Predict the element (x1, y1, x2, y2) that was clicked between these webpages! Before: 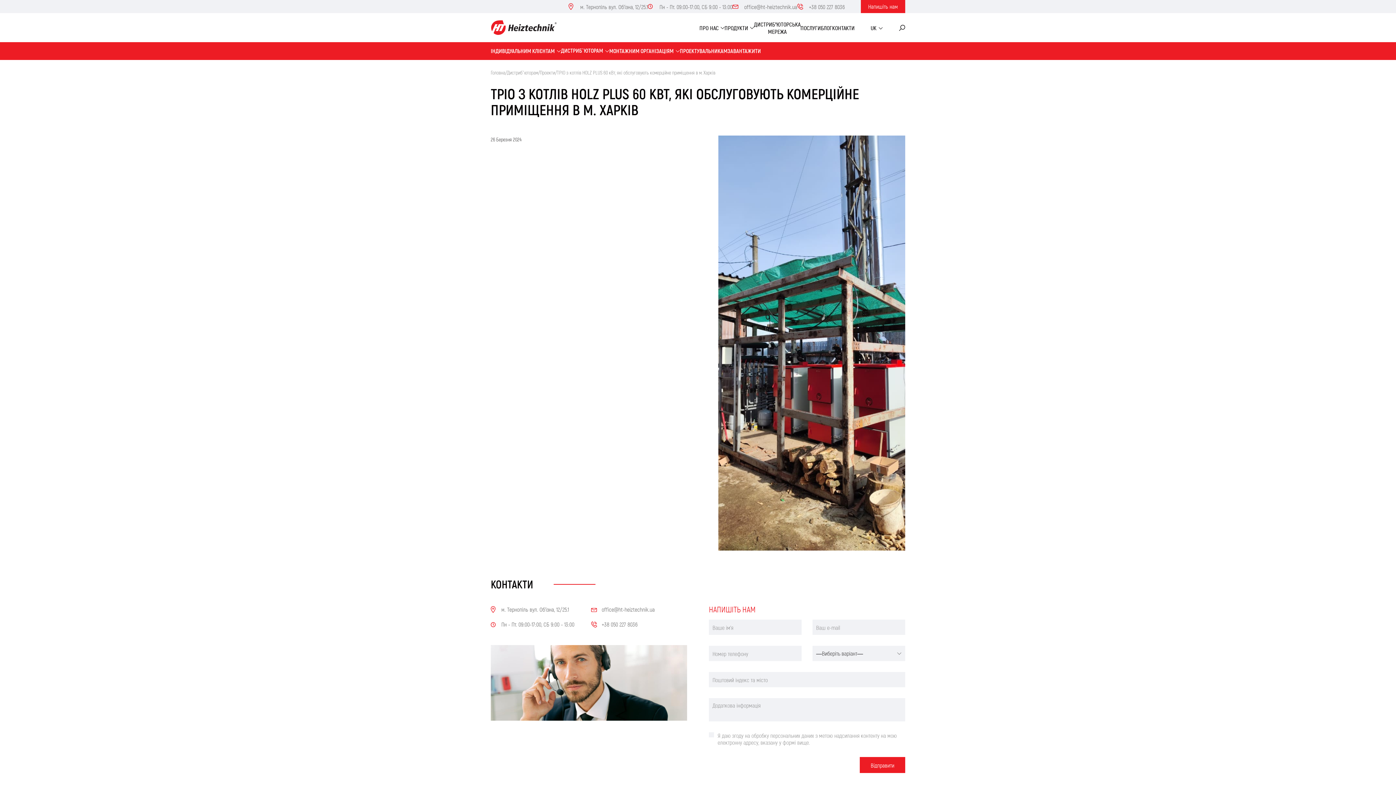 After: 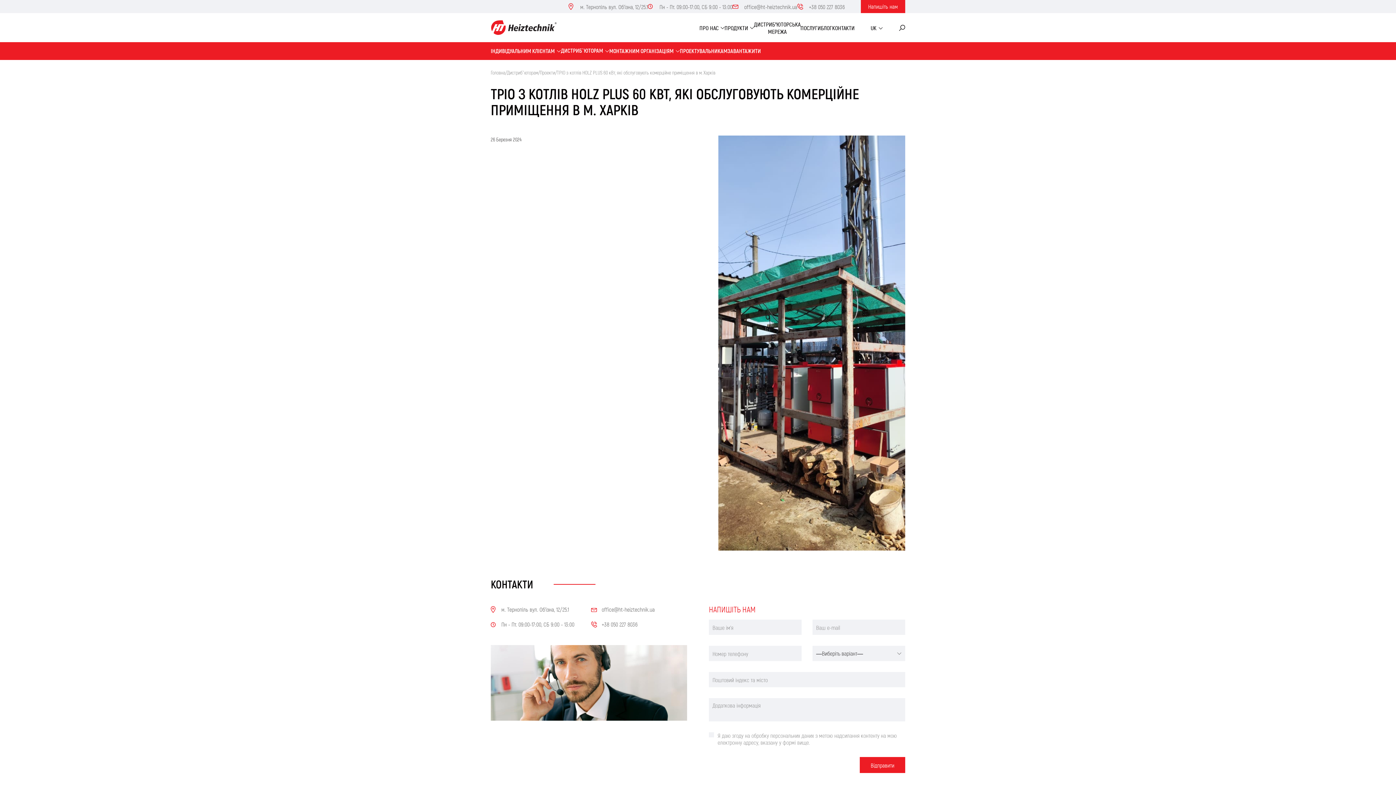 Action: label: +38 050 227 8036 bbox: (797, 2, 845, 10)